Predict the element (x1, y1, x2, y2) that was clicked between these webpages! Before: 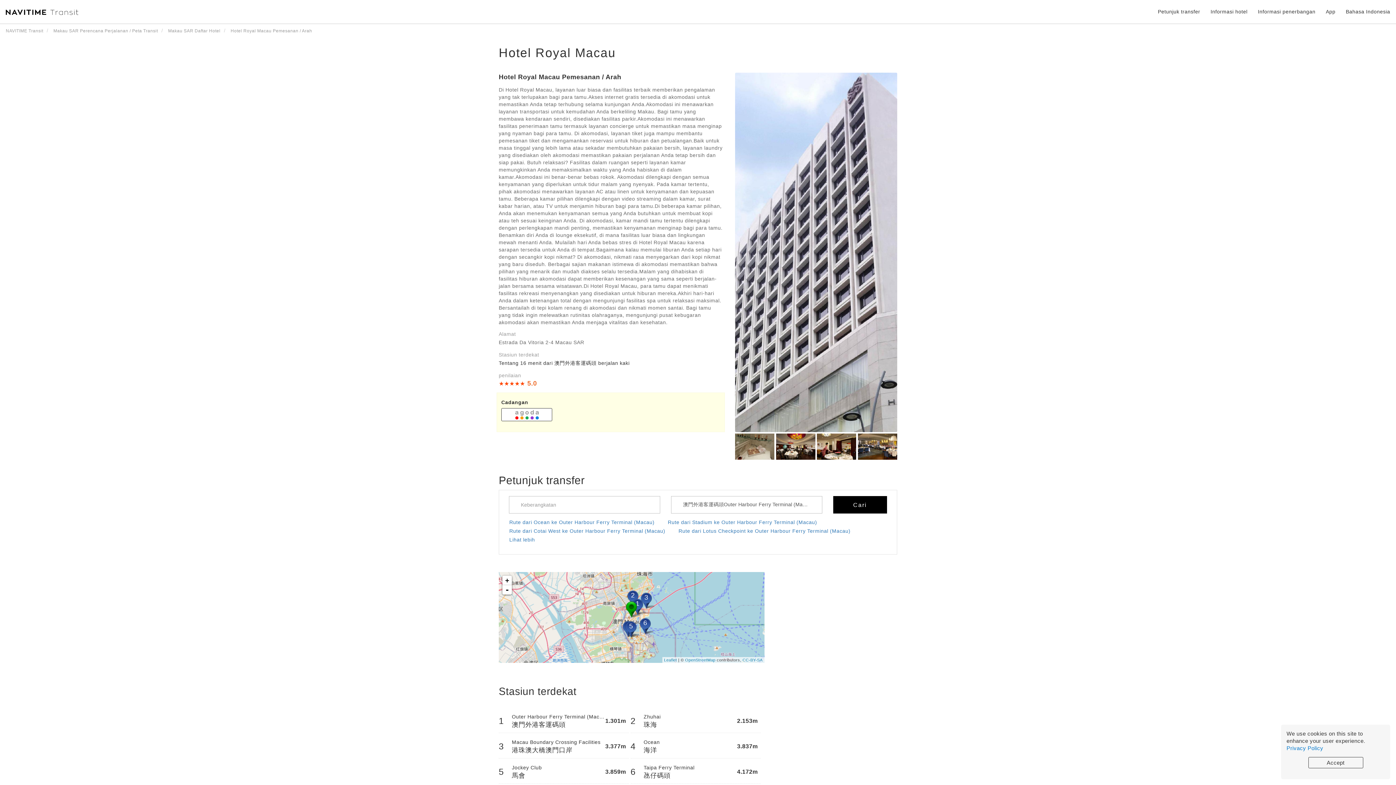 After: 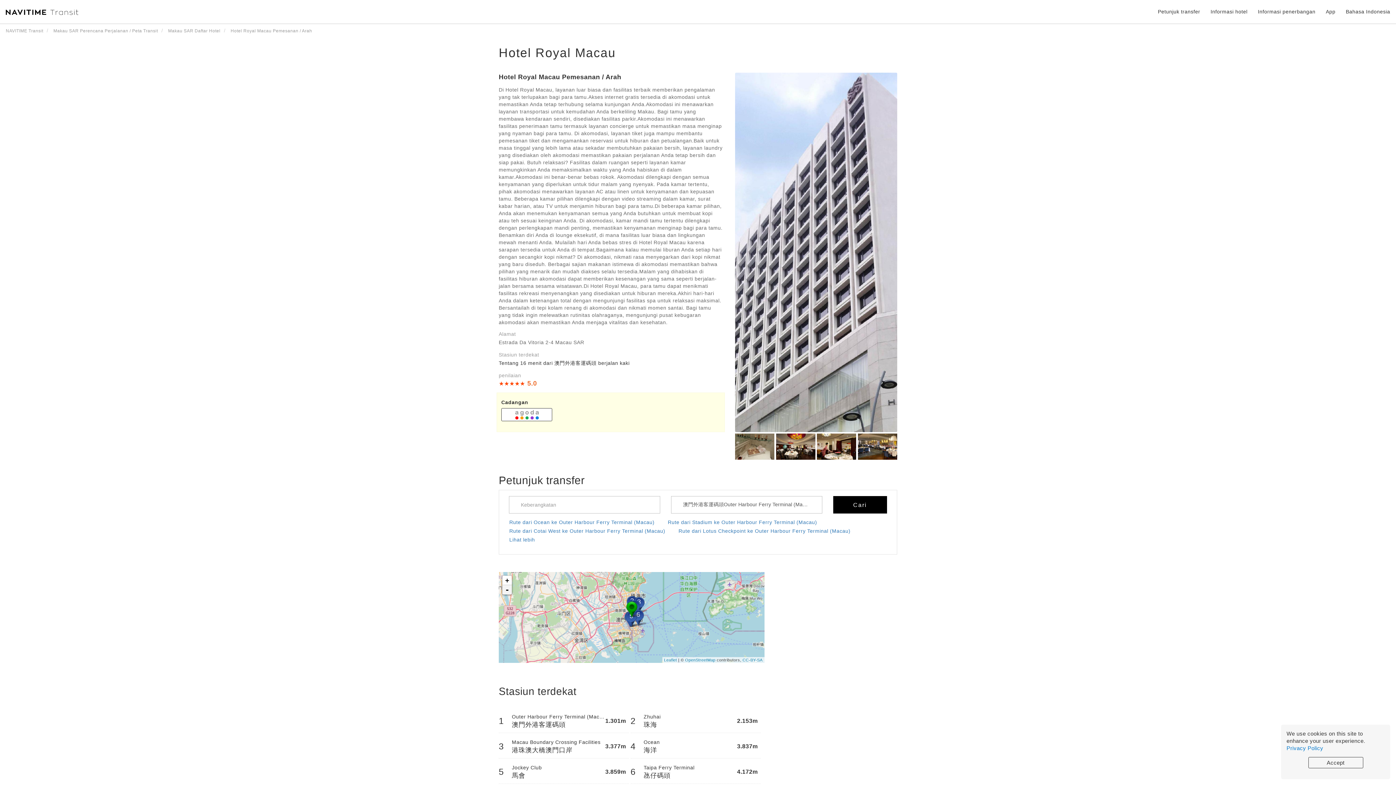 Action: bbox: (502, 585, 512, 594) label: -